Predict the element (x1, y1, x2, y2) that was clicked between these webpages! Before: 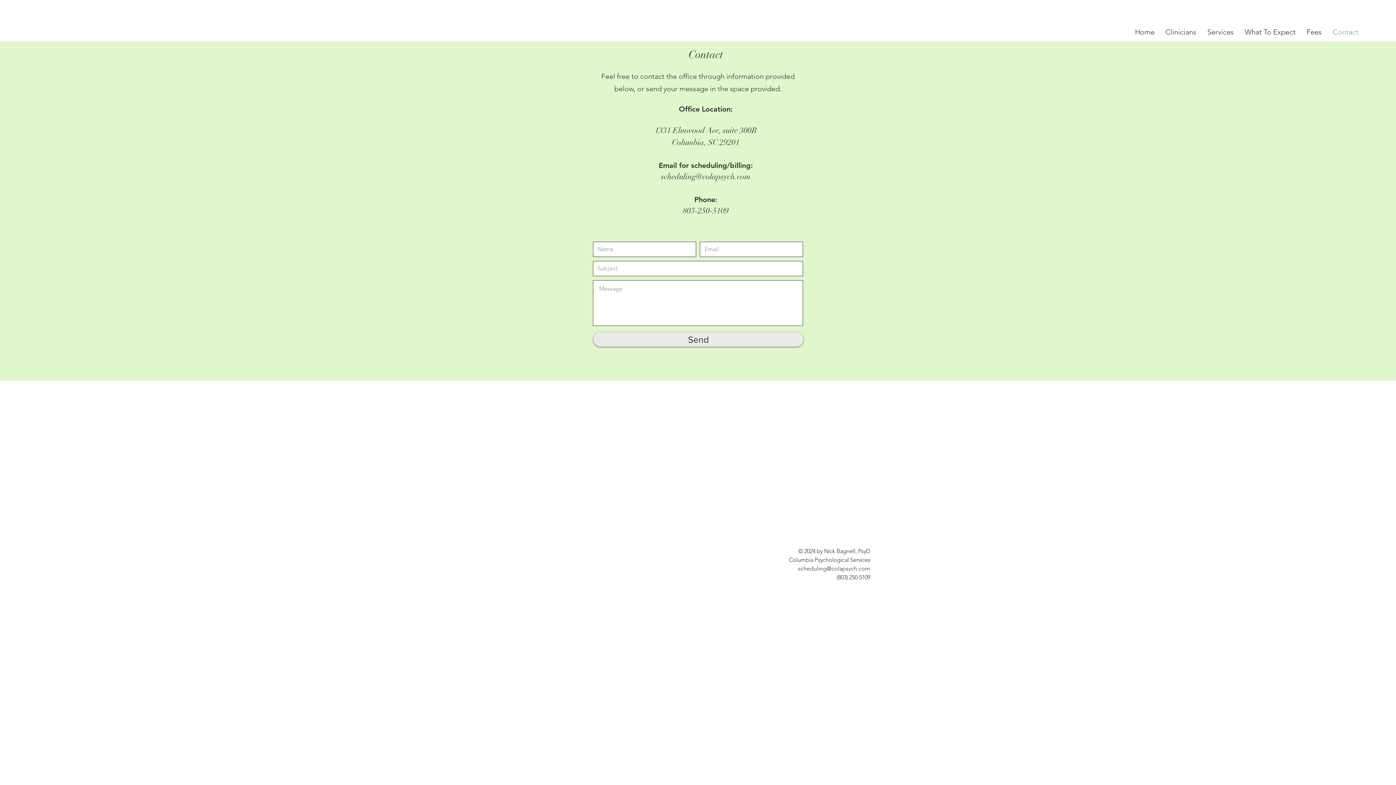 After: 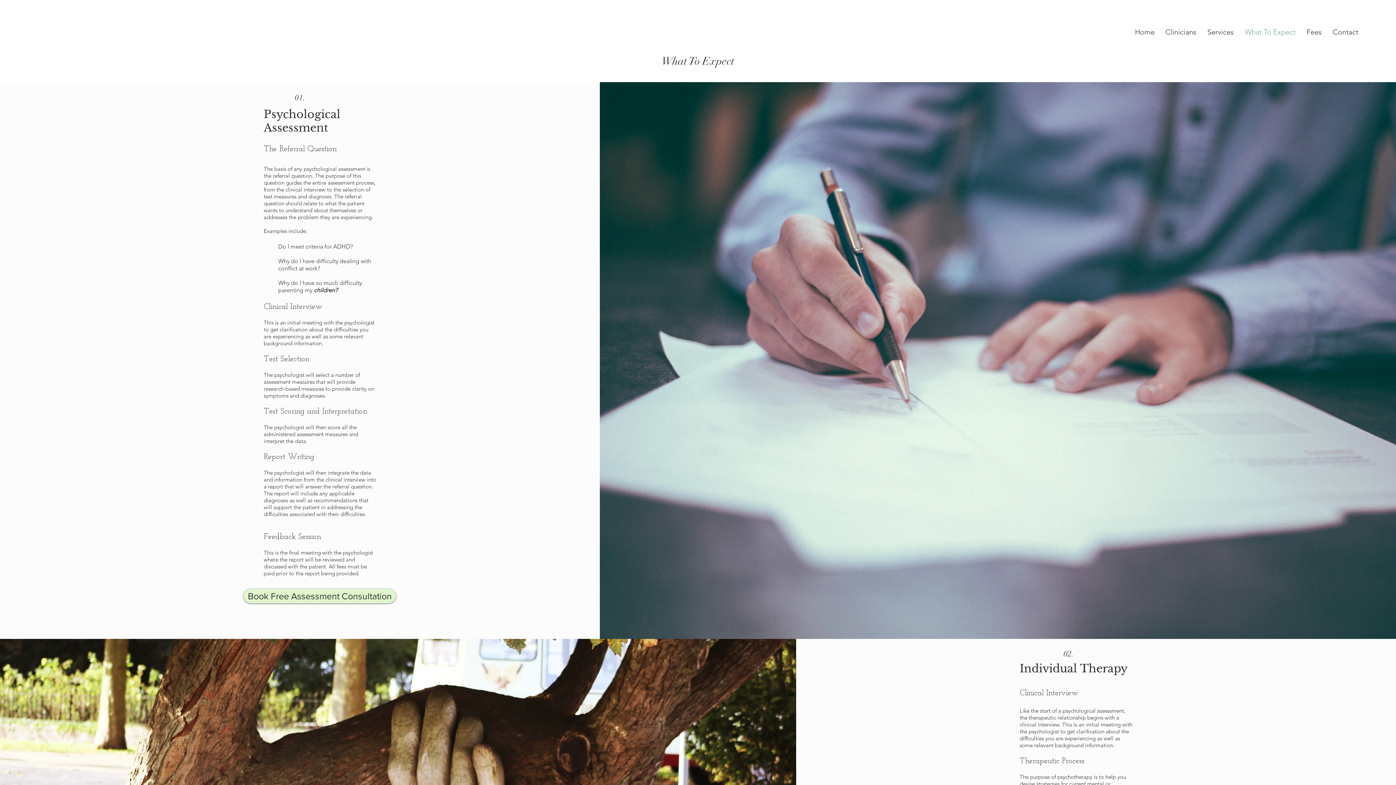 Action: bbox: (1239, 22, 1301, 41) label: What To Expect